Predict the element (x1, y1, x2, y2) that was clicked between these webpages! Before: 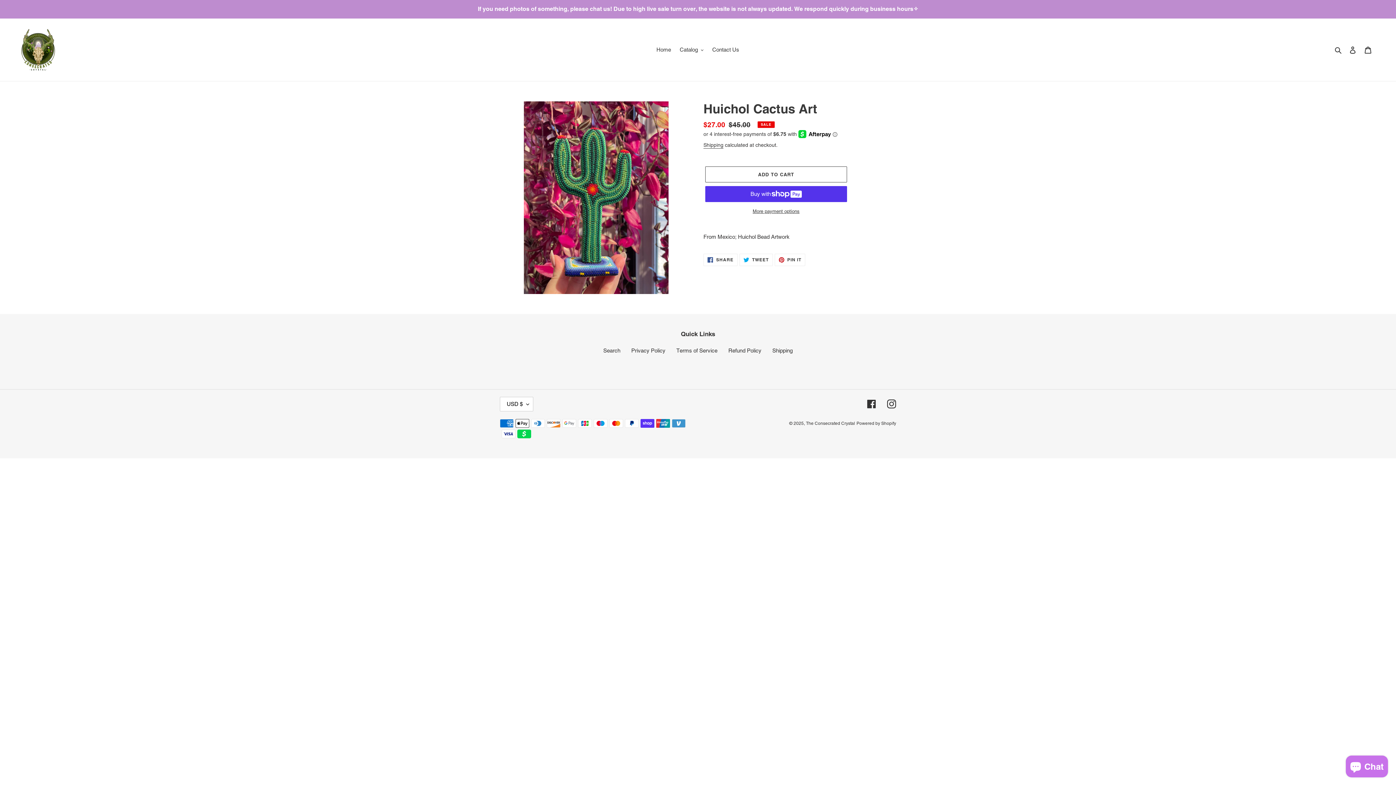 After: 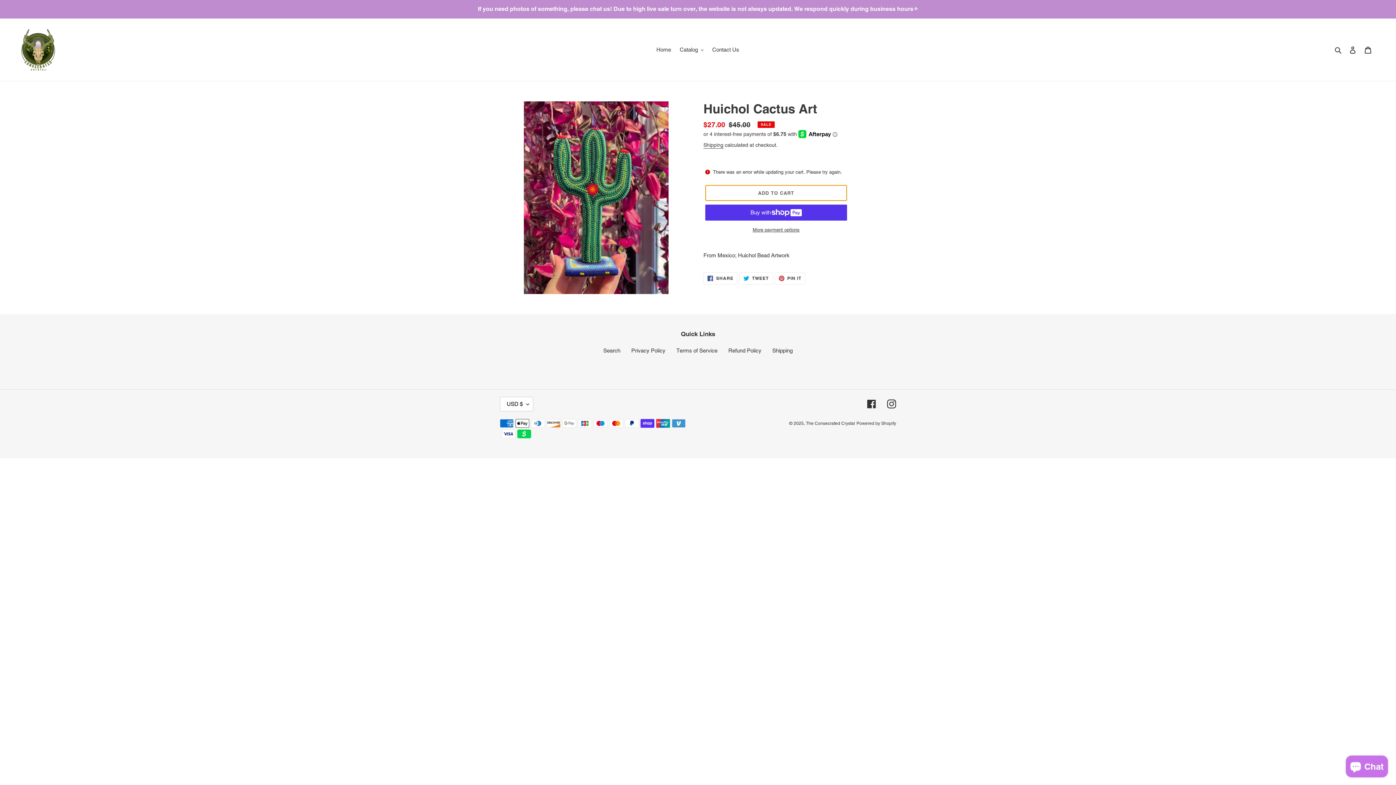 Action: bbox: (705, 166, 847, 182) label: Add to cart